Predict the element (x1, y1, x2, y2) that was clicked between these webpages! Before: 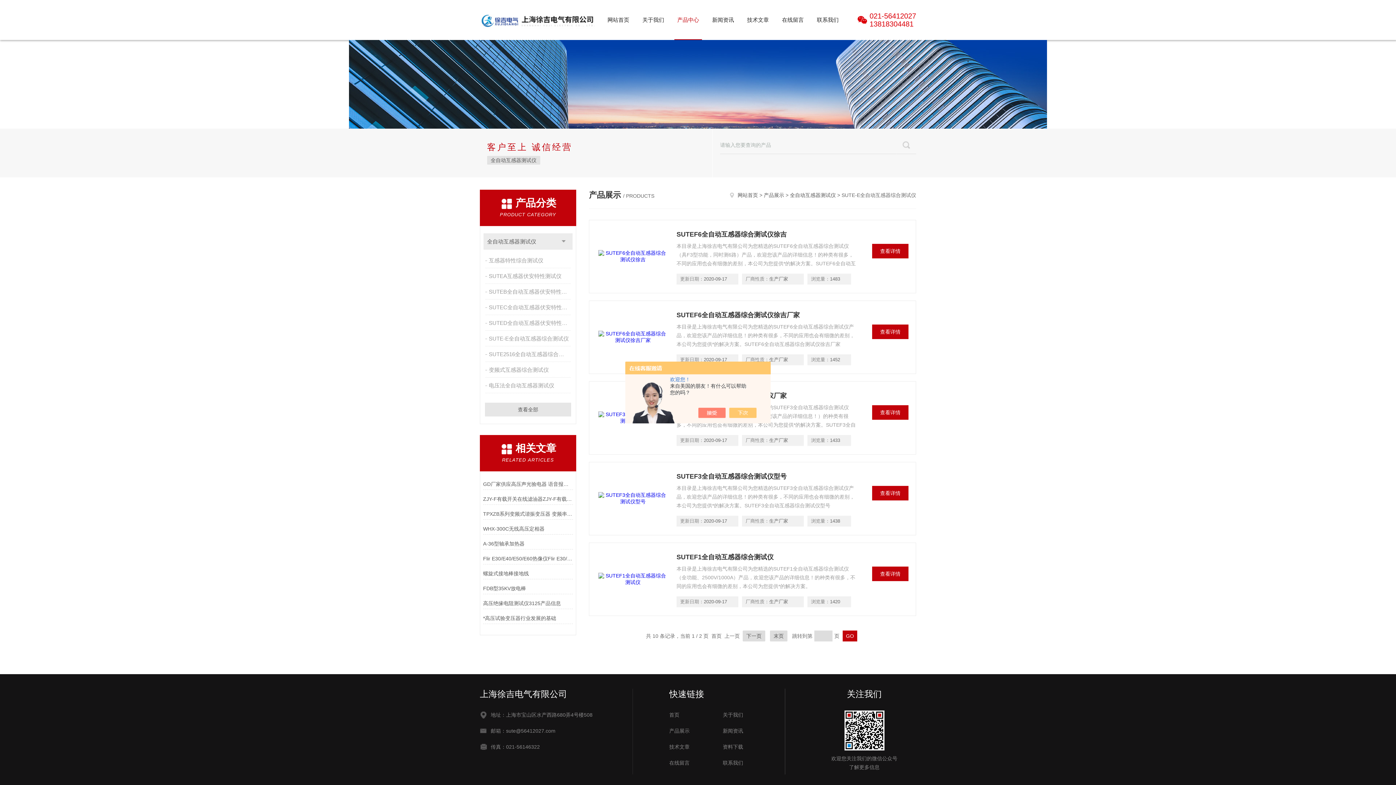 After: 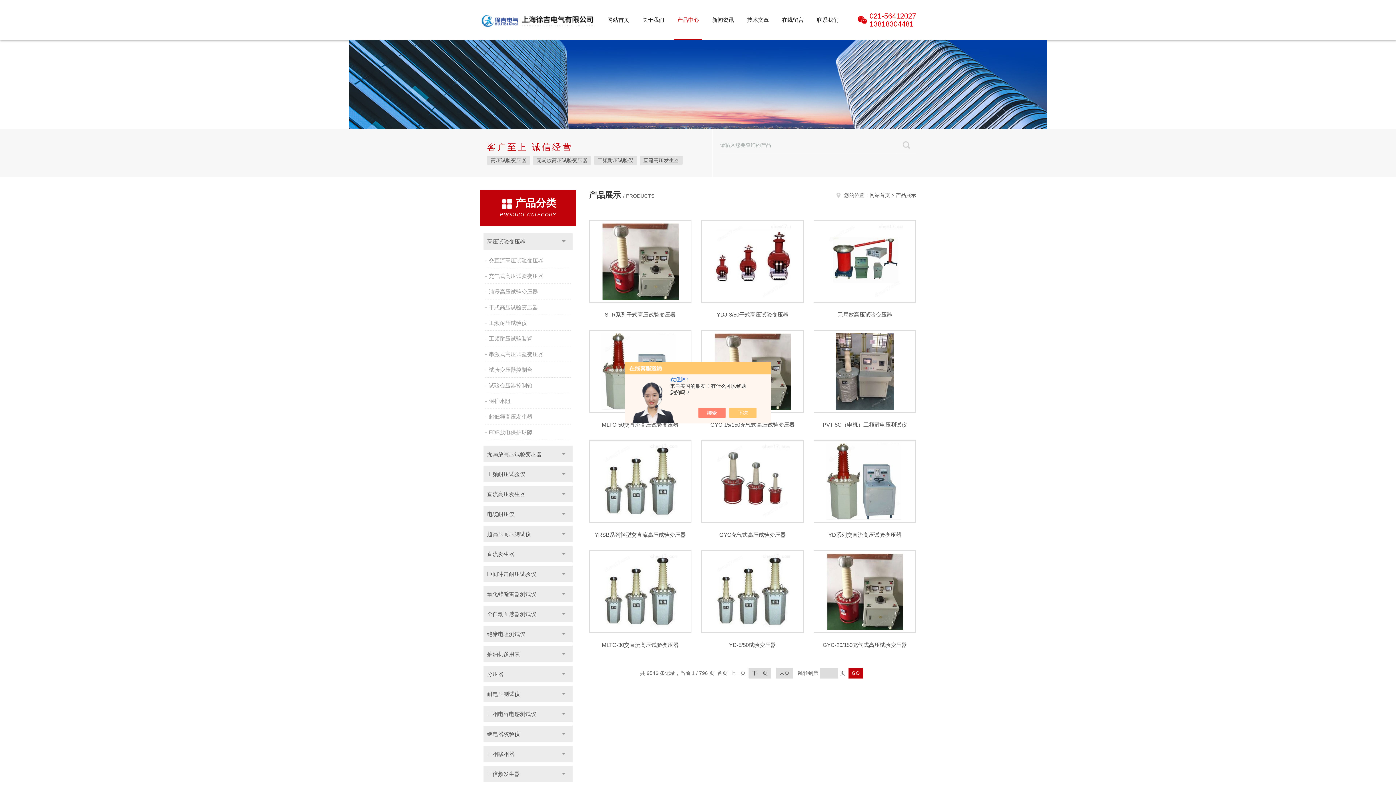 Action: bbox: (485, 402, 571, 416) label: 查看全部